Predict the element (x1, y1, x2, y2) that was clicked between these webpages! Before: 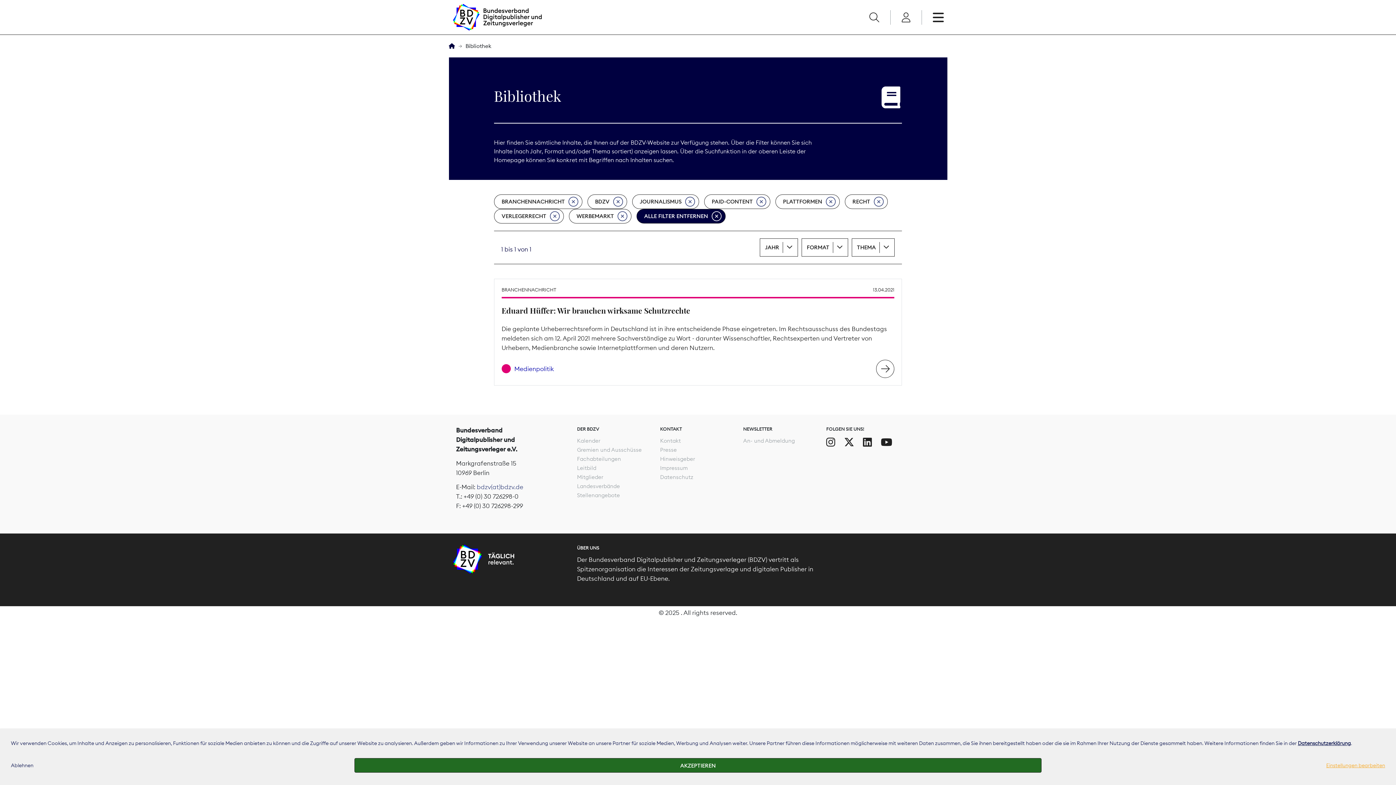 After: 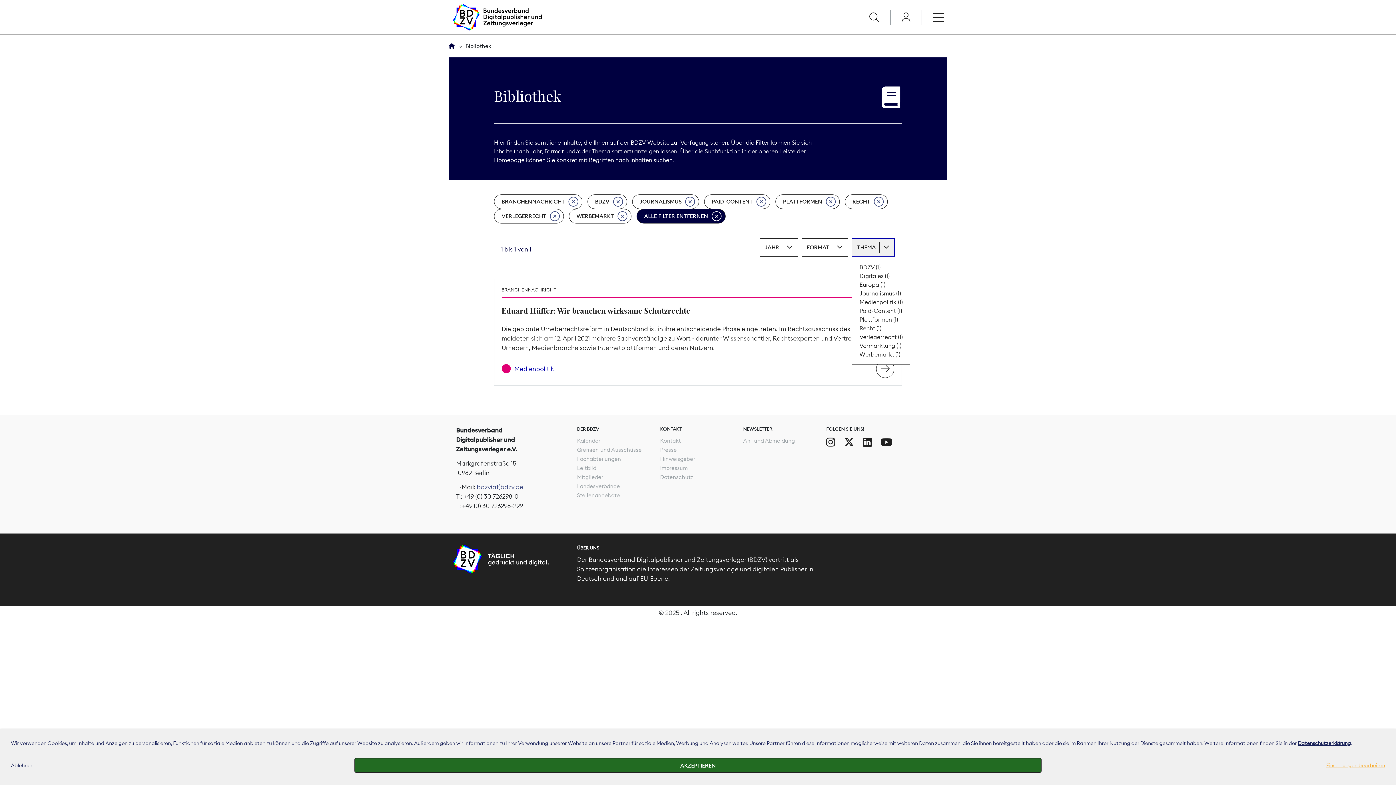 Action: label: THEMA bbox: (852, 238, 894, 256)